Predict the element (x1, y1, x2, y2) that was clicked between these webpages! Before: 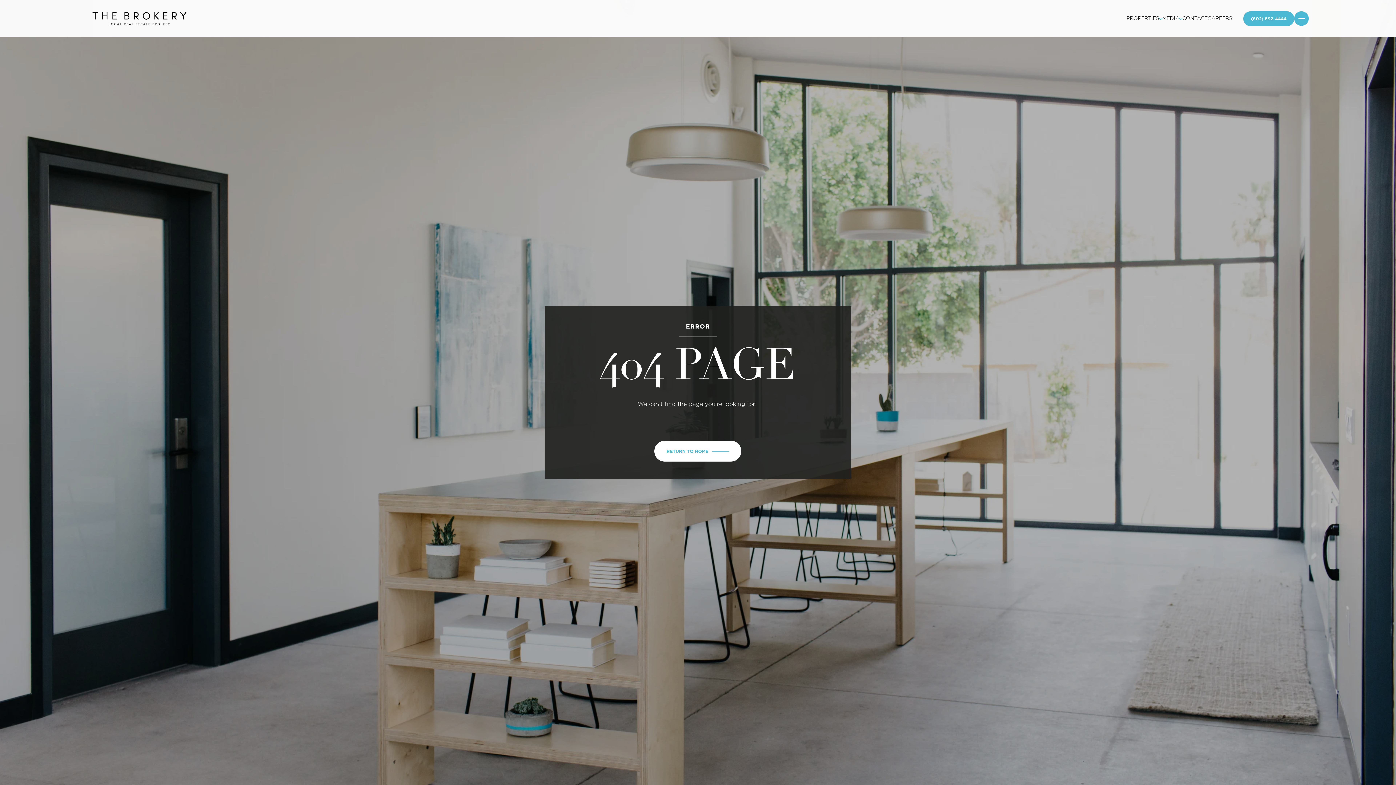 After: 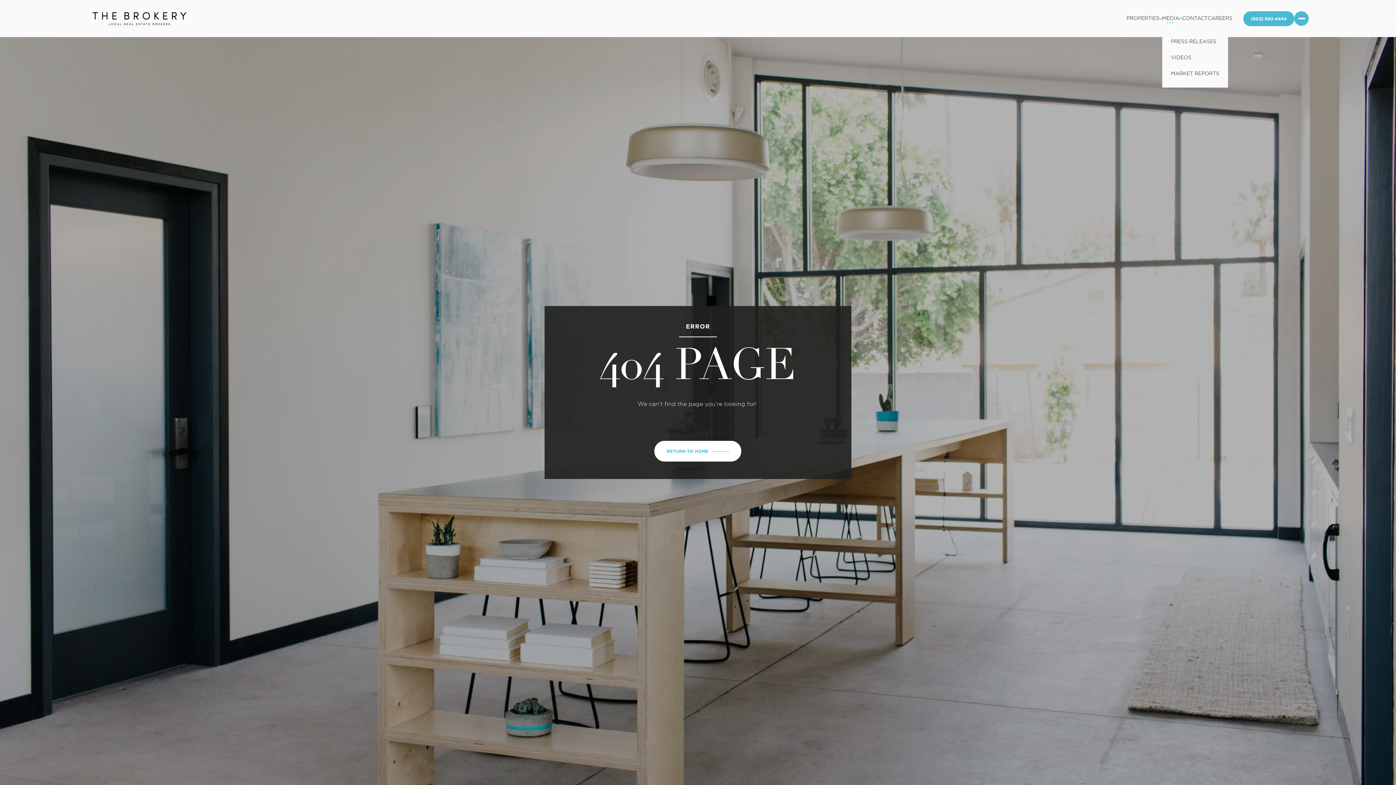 Action: bbox: (1162, 14, 1182, 22) label: MEDIA